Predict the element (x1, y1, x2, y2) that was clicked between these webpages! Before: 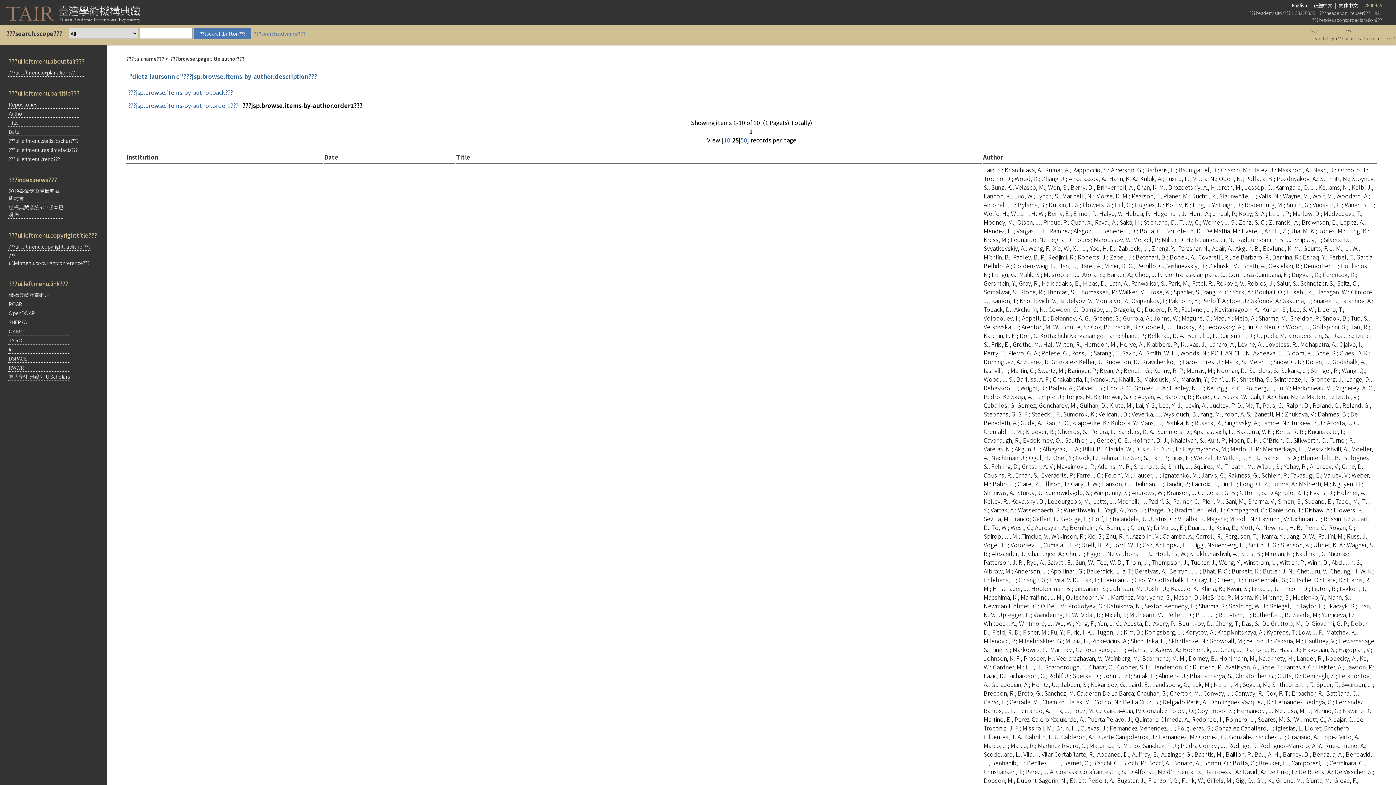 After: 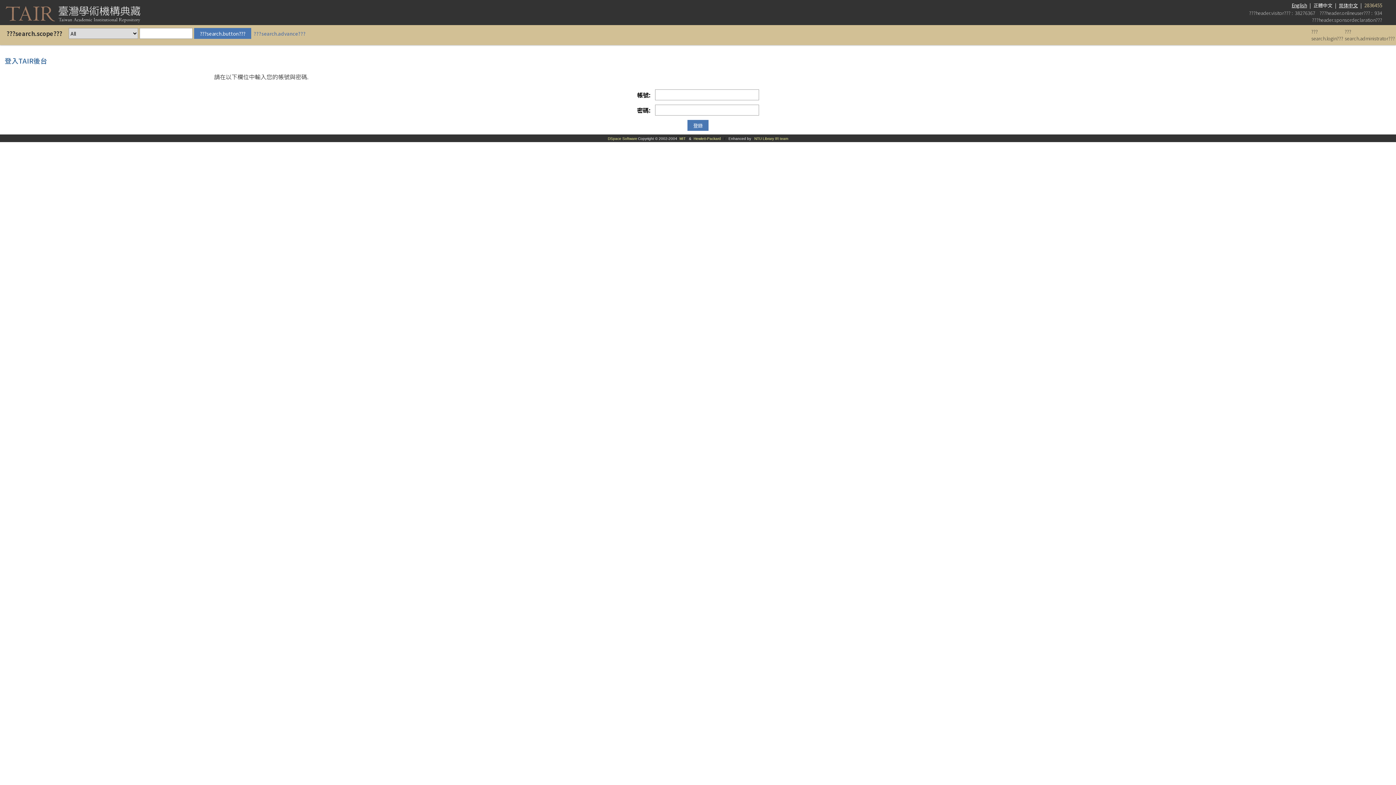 Action: bbox: (1311, 26, 1343, 42) label: ???search.login???